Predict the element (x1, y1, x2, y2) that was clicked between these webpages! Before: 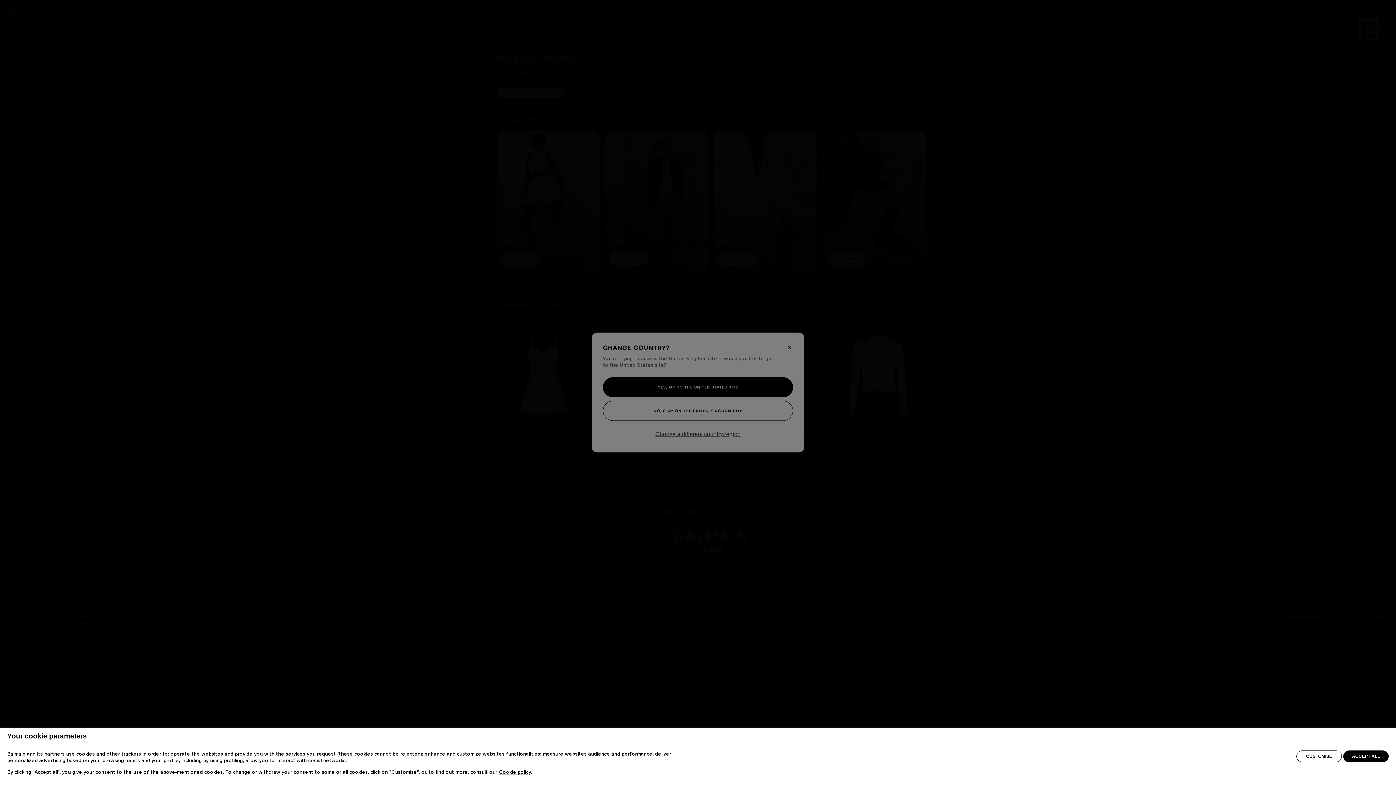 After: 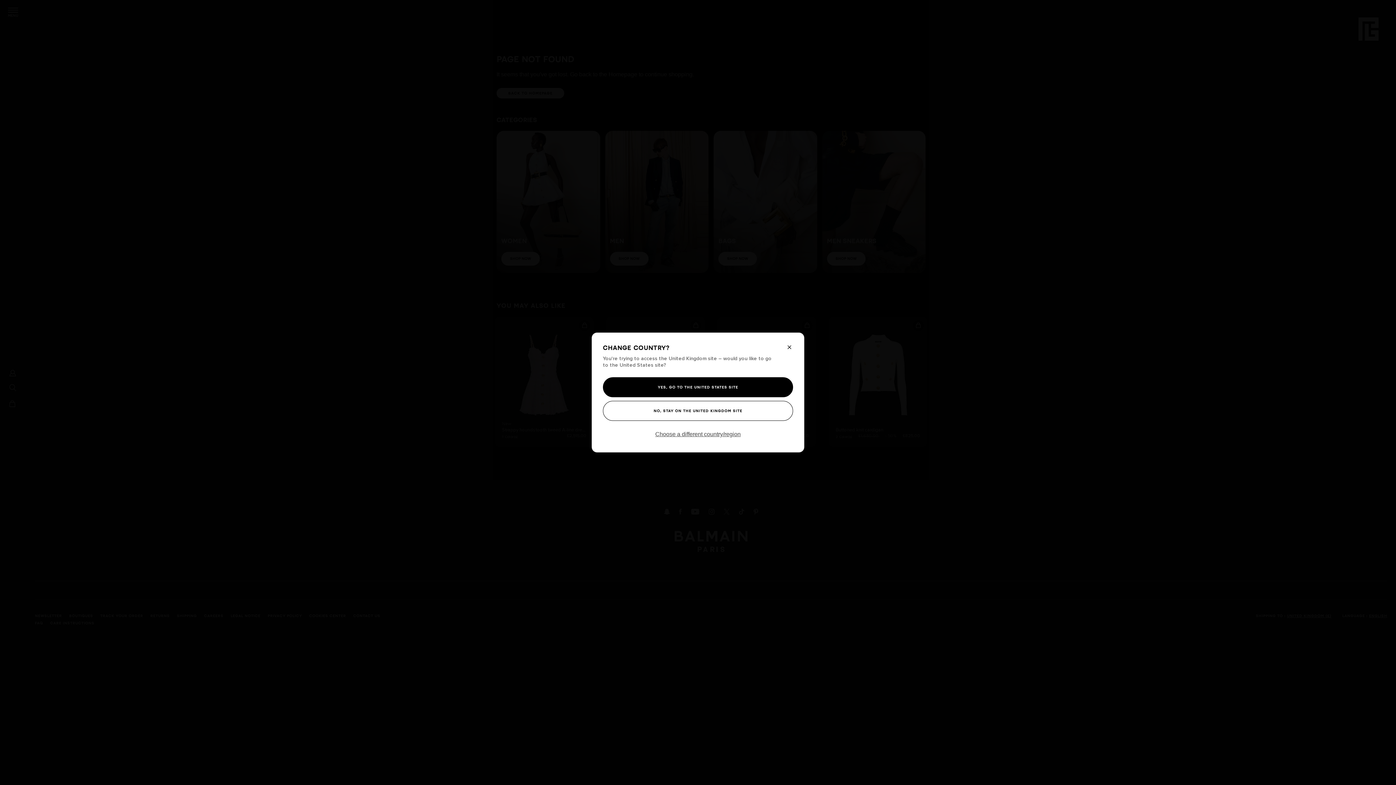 Action: label: ACCEPT ALL bbox: (1343, 750, 1389, 762)